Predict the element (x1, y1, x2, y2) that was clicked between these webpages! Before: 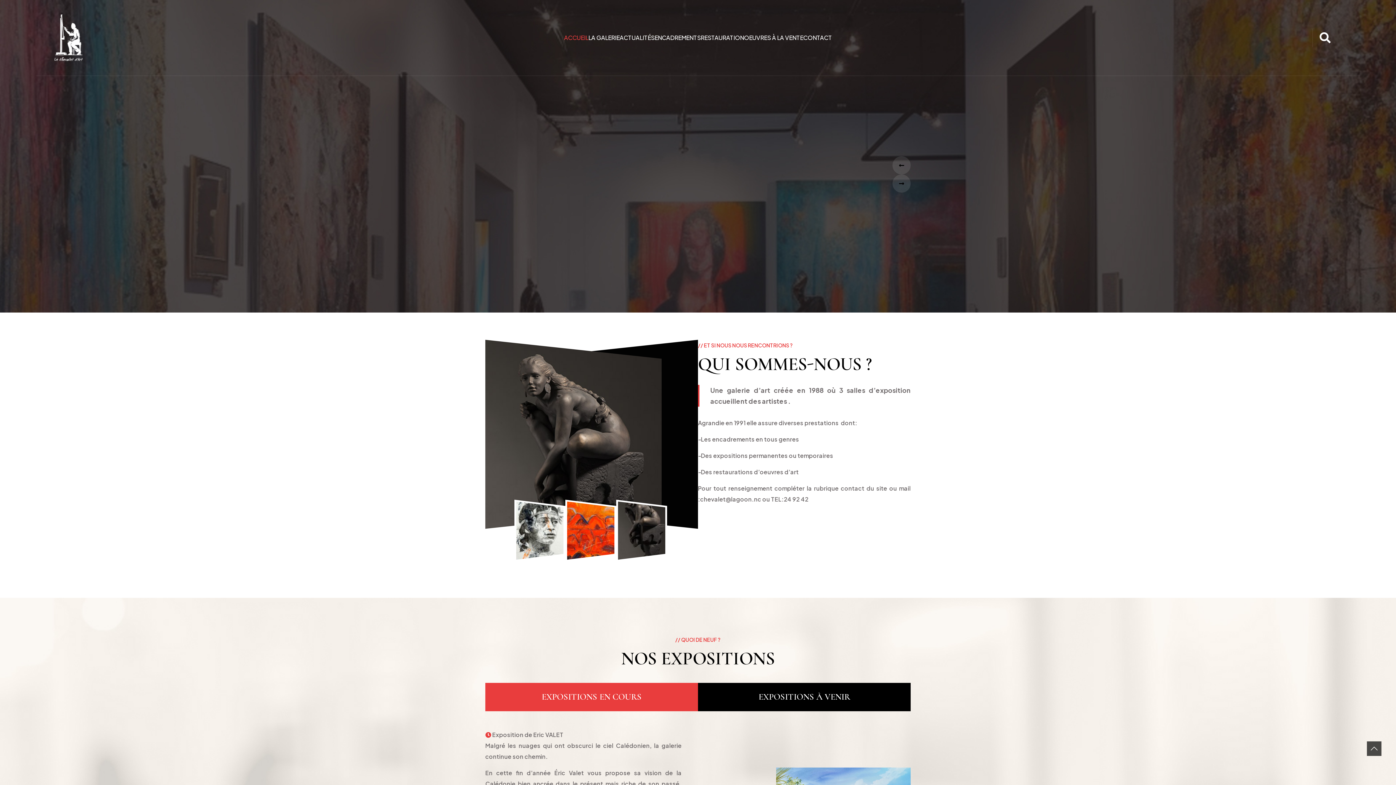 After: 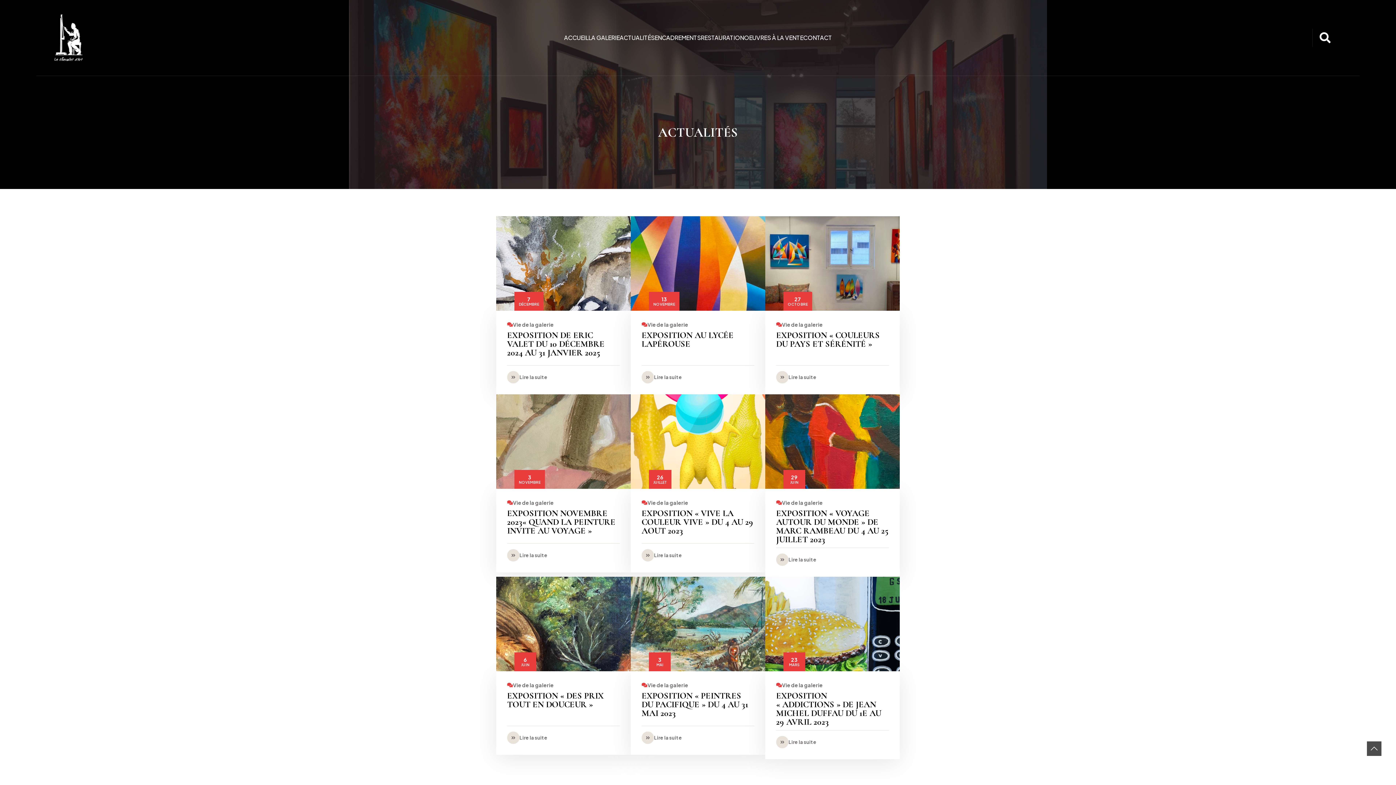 Action: bbox: (1312, 28, 1330, 46)